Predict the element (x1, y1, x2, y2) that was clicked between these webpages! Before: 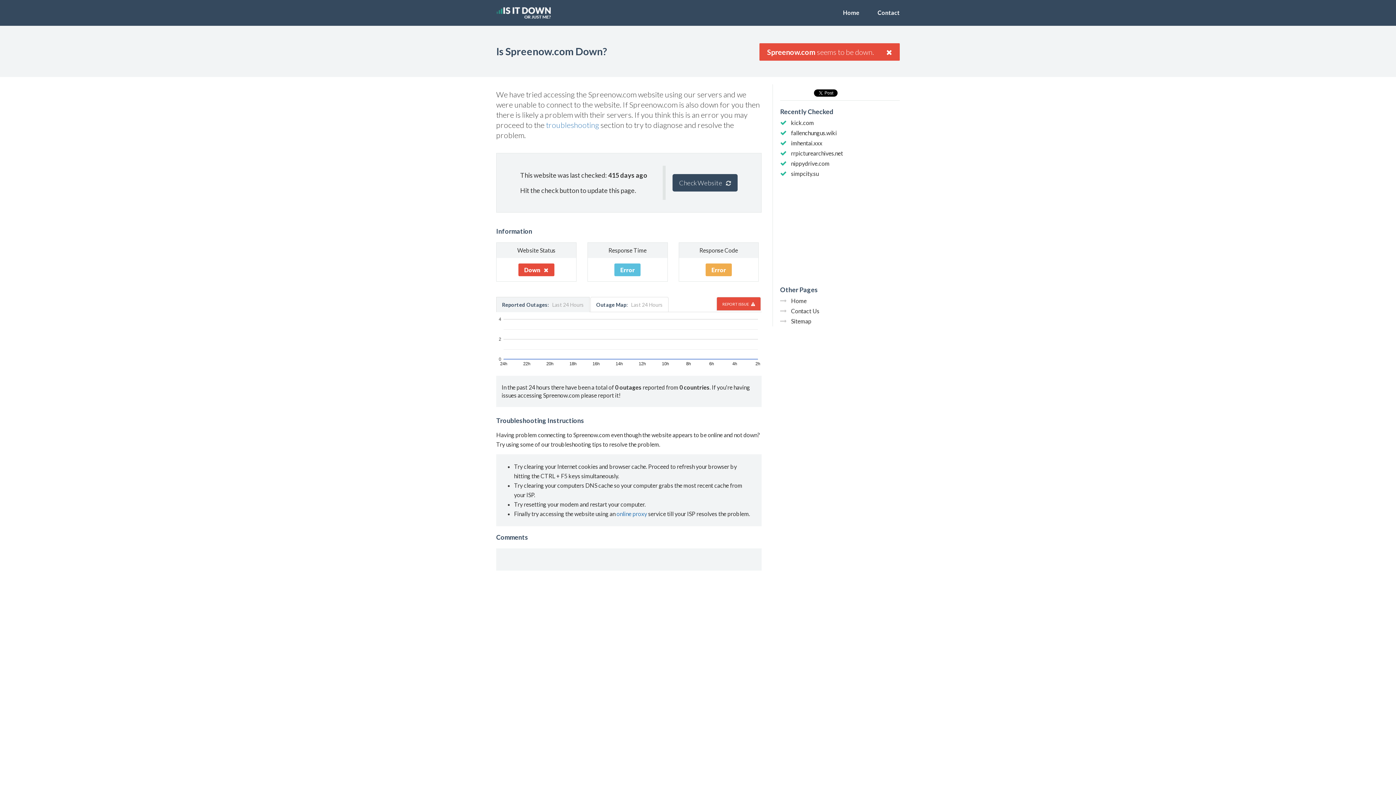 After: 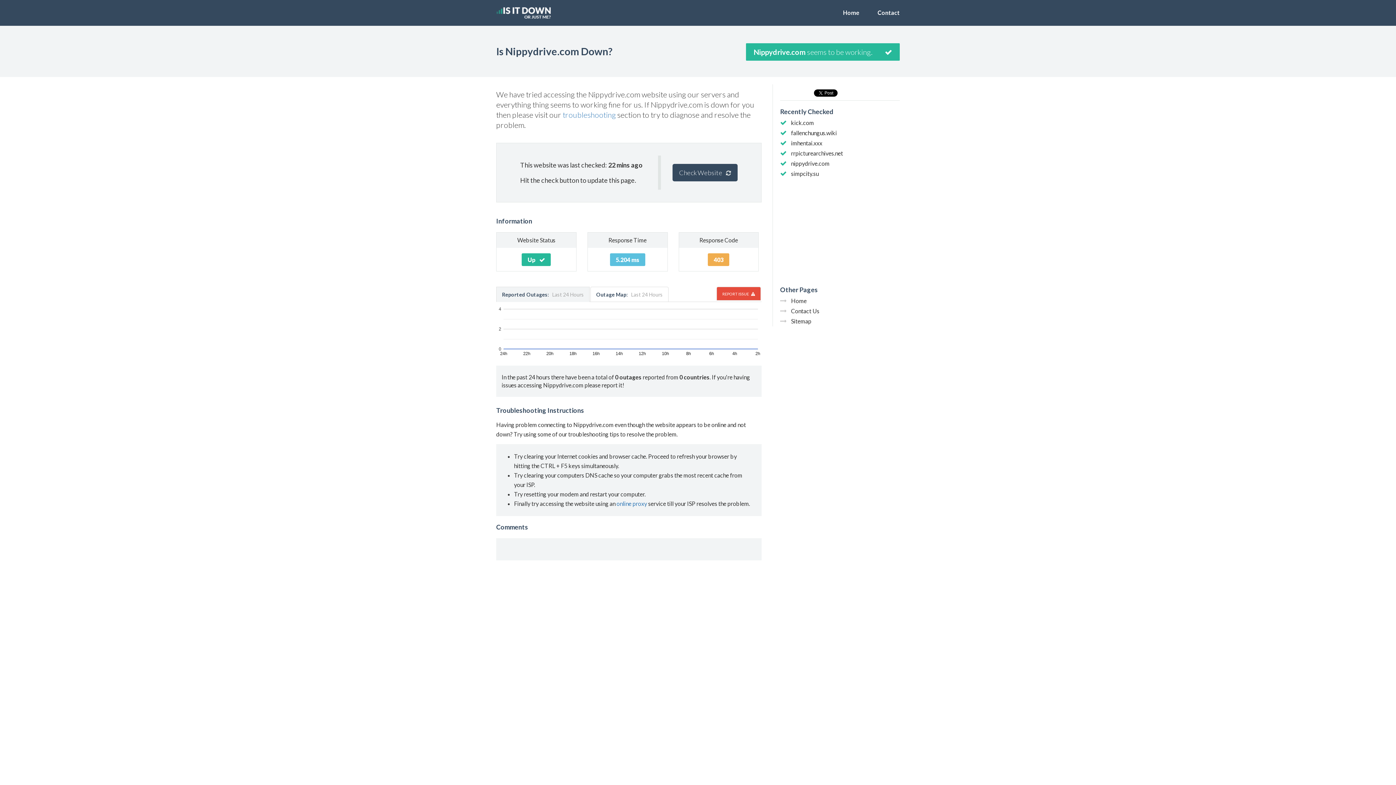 Action: bbox: (791, 160, 829, 166) label: nippydrive.com